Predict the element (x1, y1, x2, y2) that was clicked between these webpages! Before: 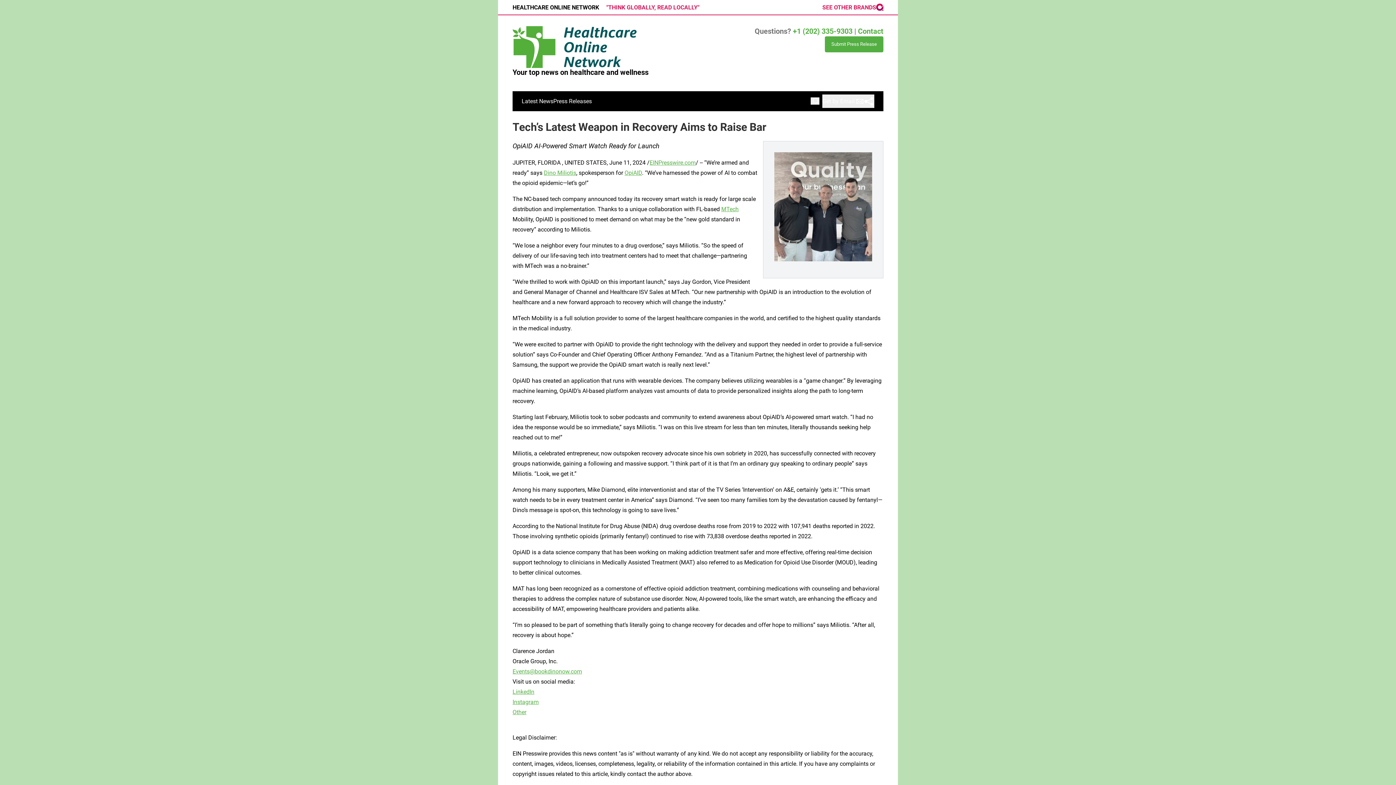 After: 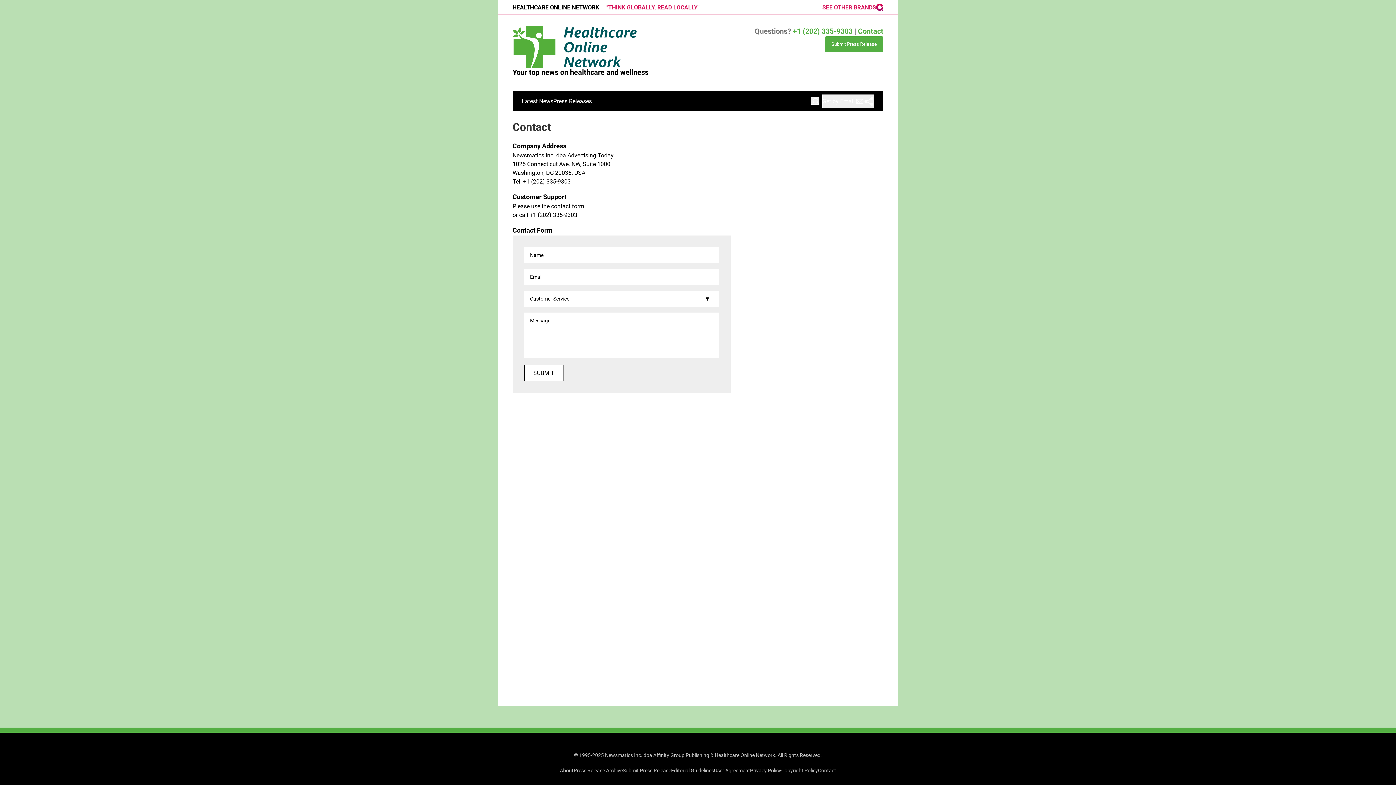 Action: label: Contact bbox: (858, 26, 883, 35)